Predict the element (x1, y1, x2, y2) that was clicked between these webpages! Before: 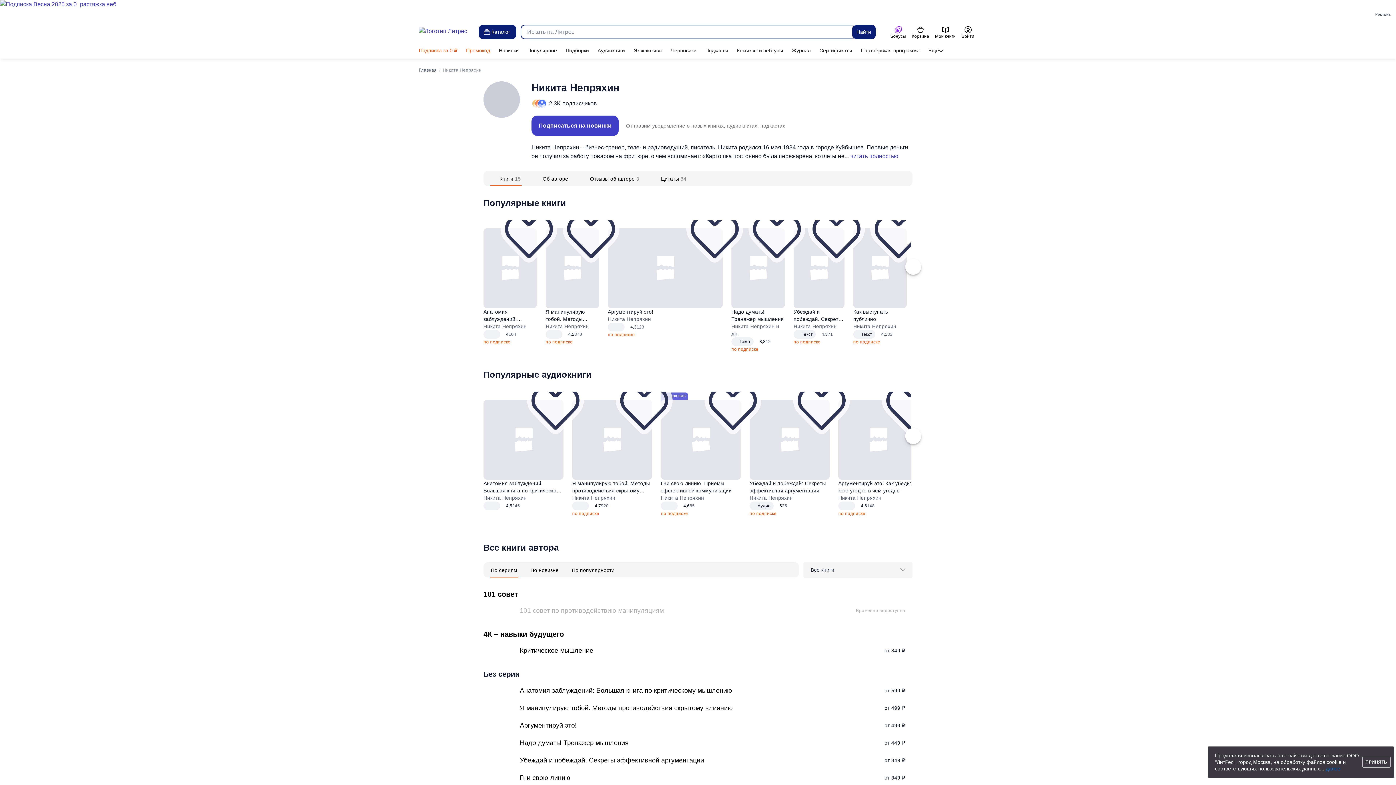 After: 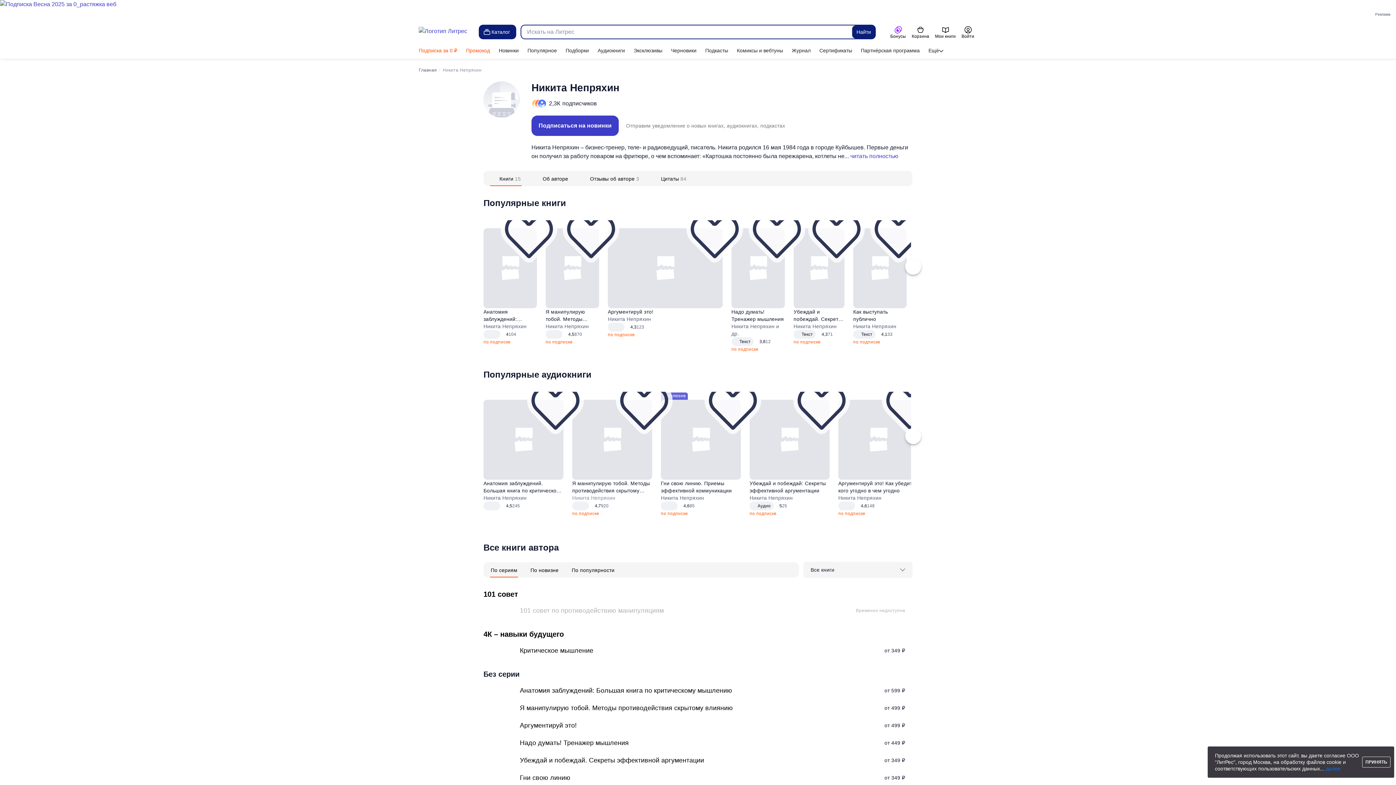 Action: label: Никита Непряхин bbox: (572, 494, 652, 501)